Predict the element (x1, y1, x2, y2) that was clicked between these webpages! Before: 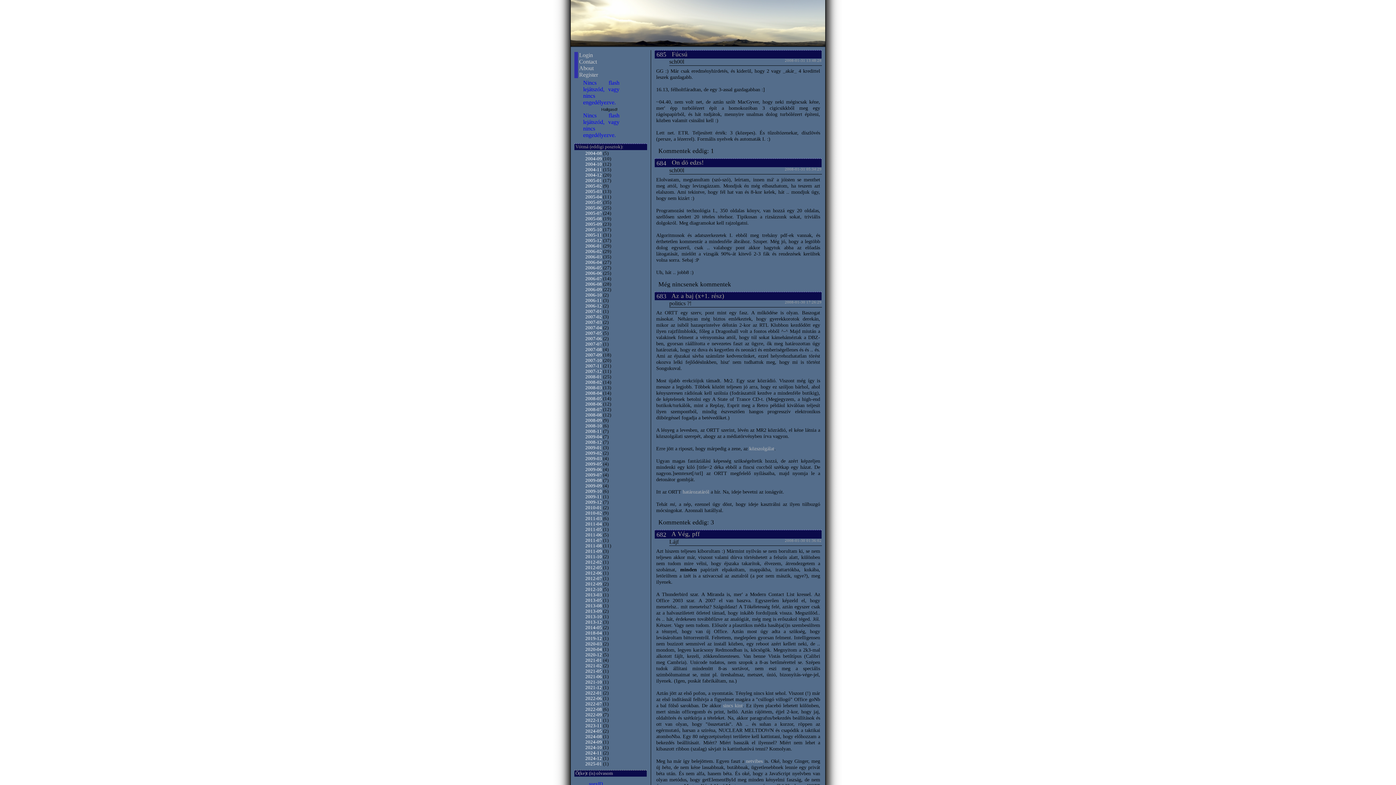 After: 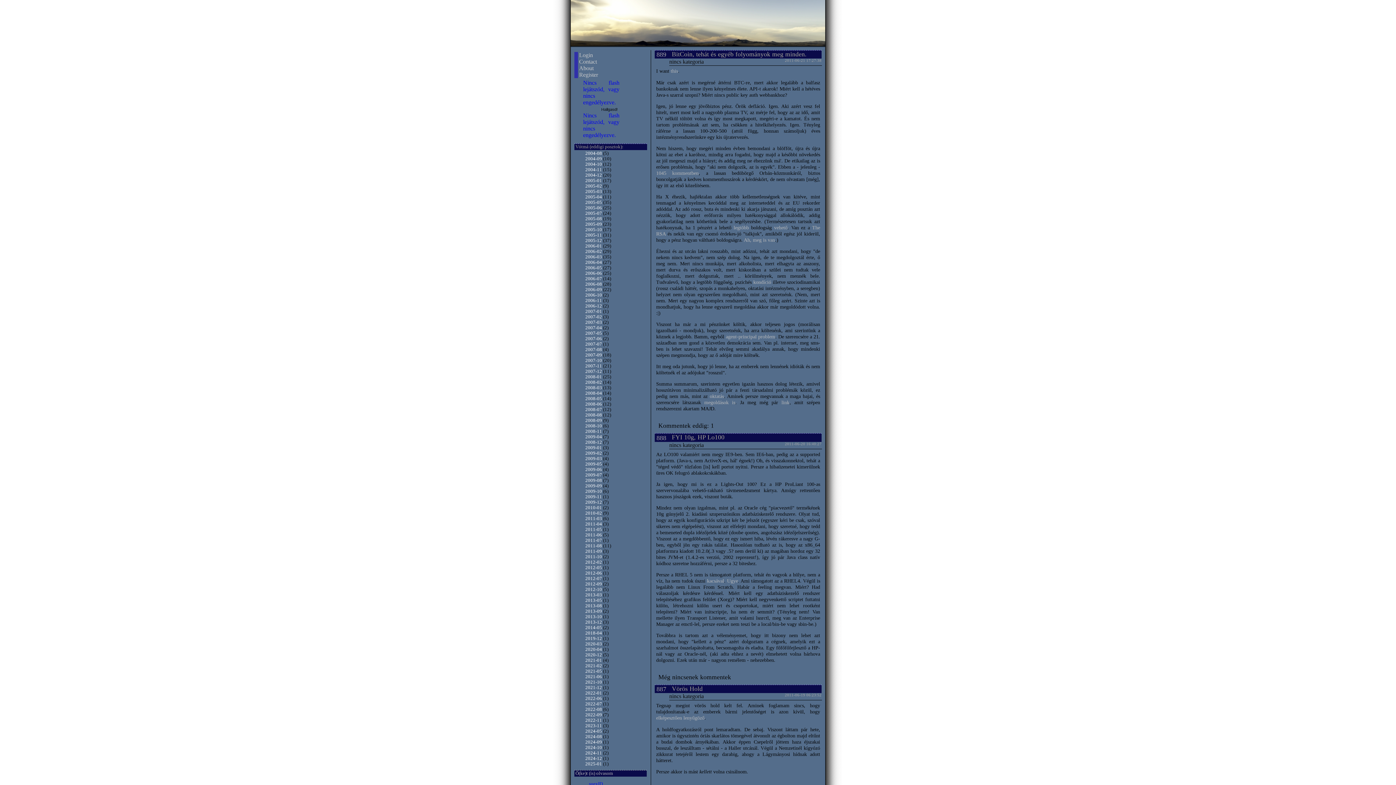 Action: bbox: (585, 532, 602, 537) label: 2011-06